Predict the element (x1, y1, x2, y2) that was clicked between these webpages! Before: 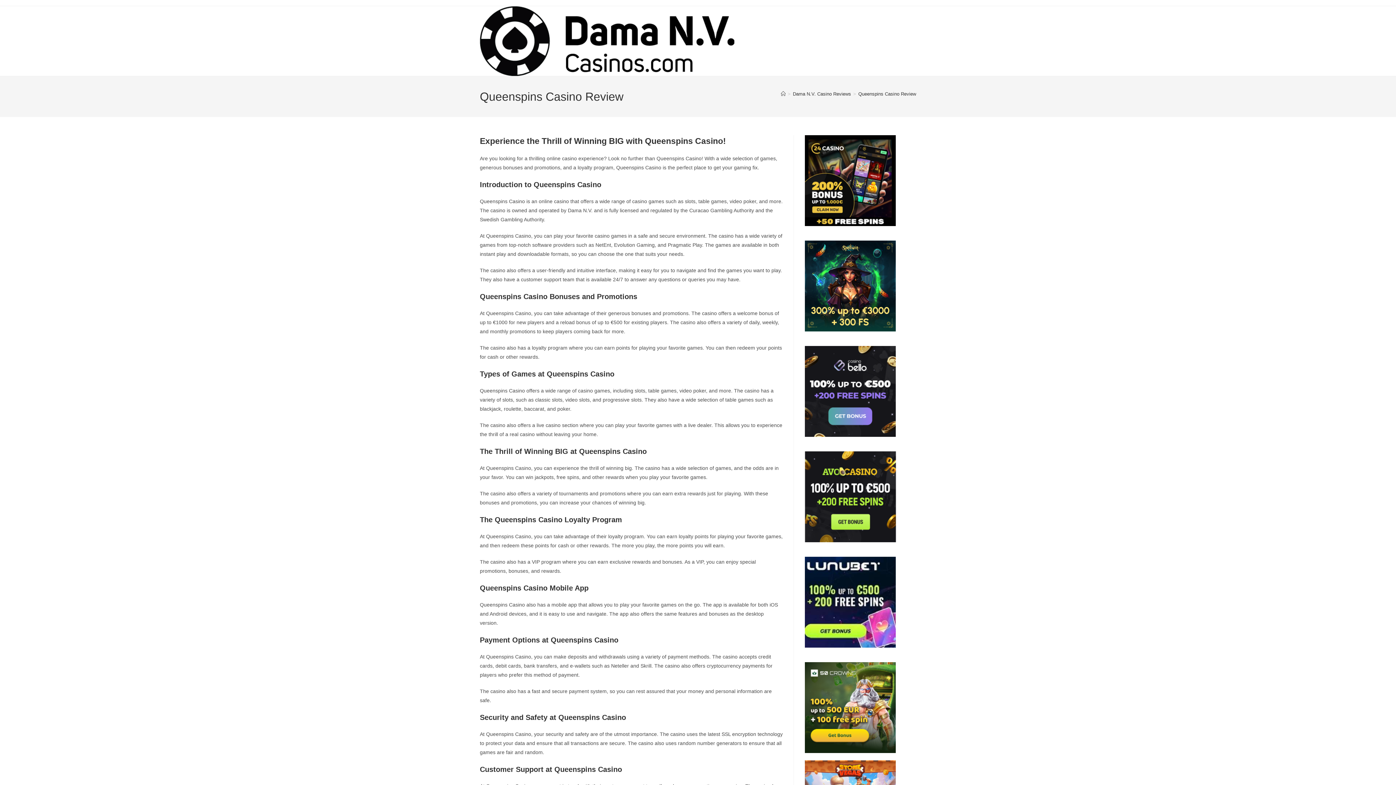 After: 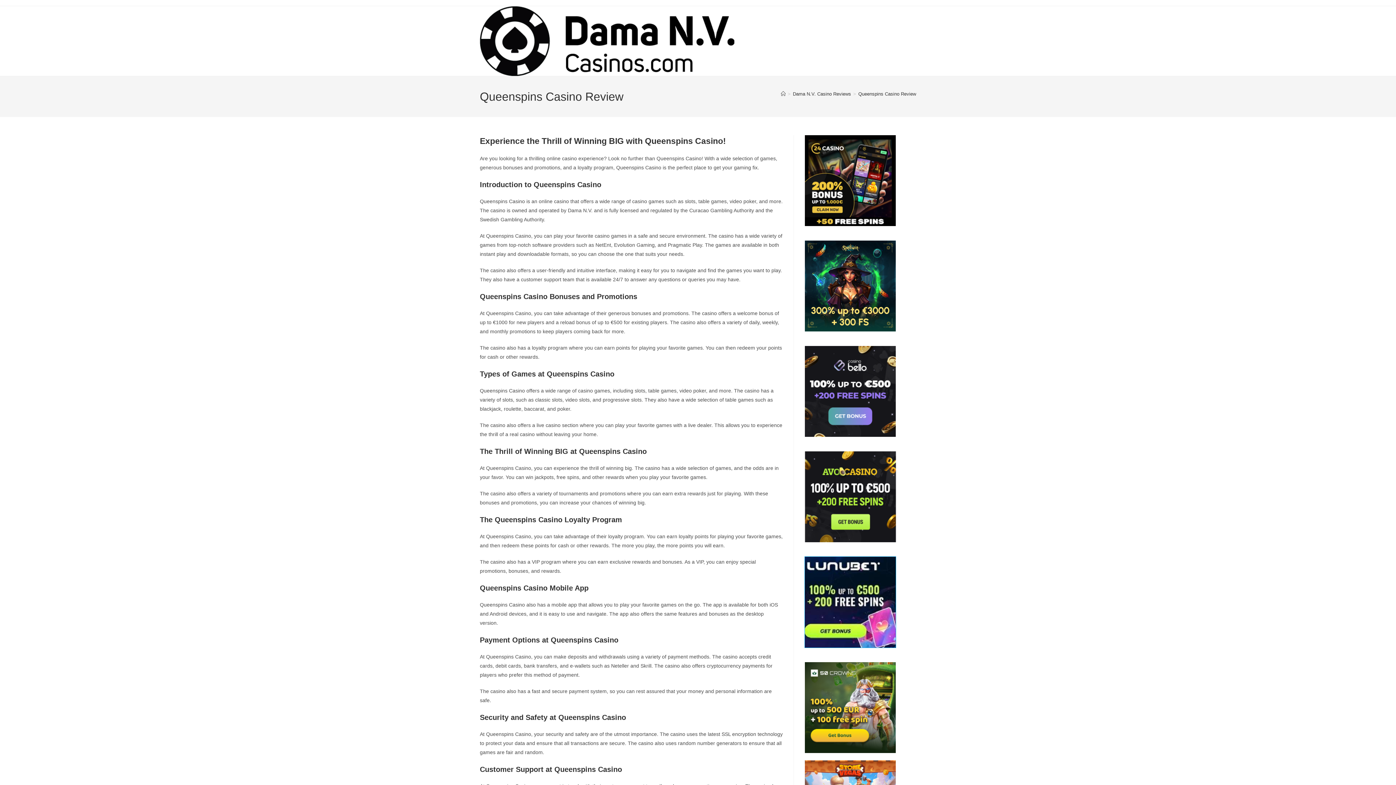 Action: bbox: (805, 557, 896, 648)